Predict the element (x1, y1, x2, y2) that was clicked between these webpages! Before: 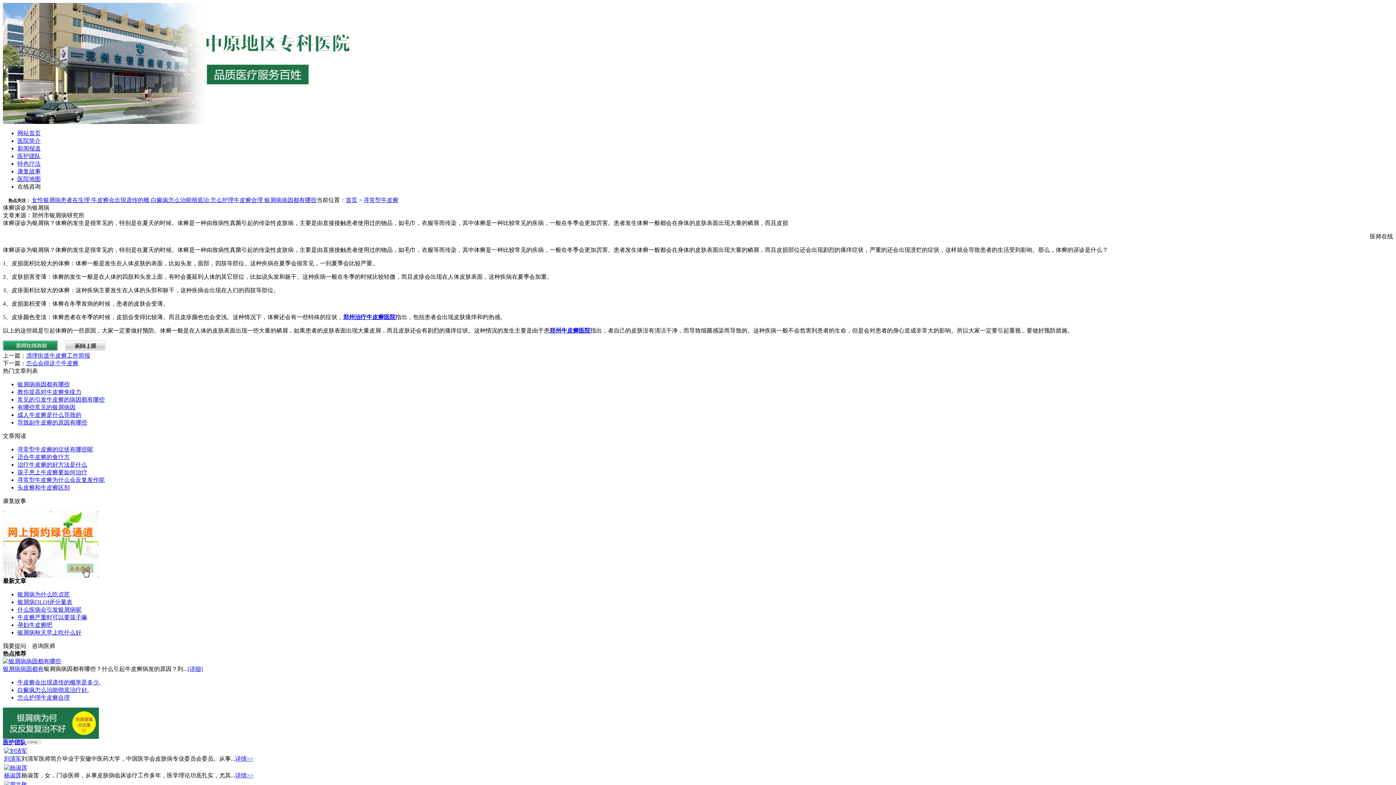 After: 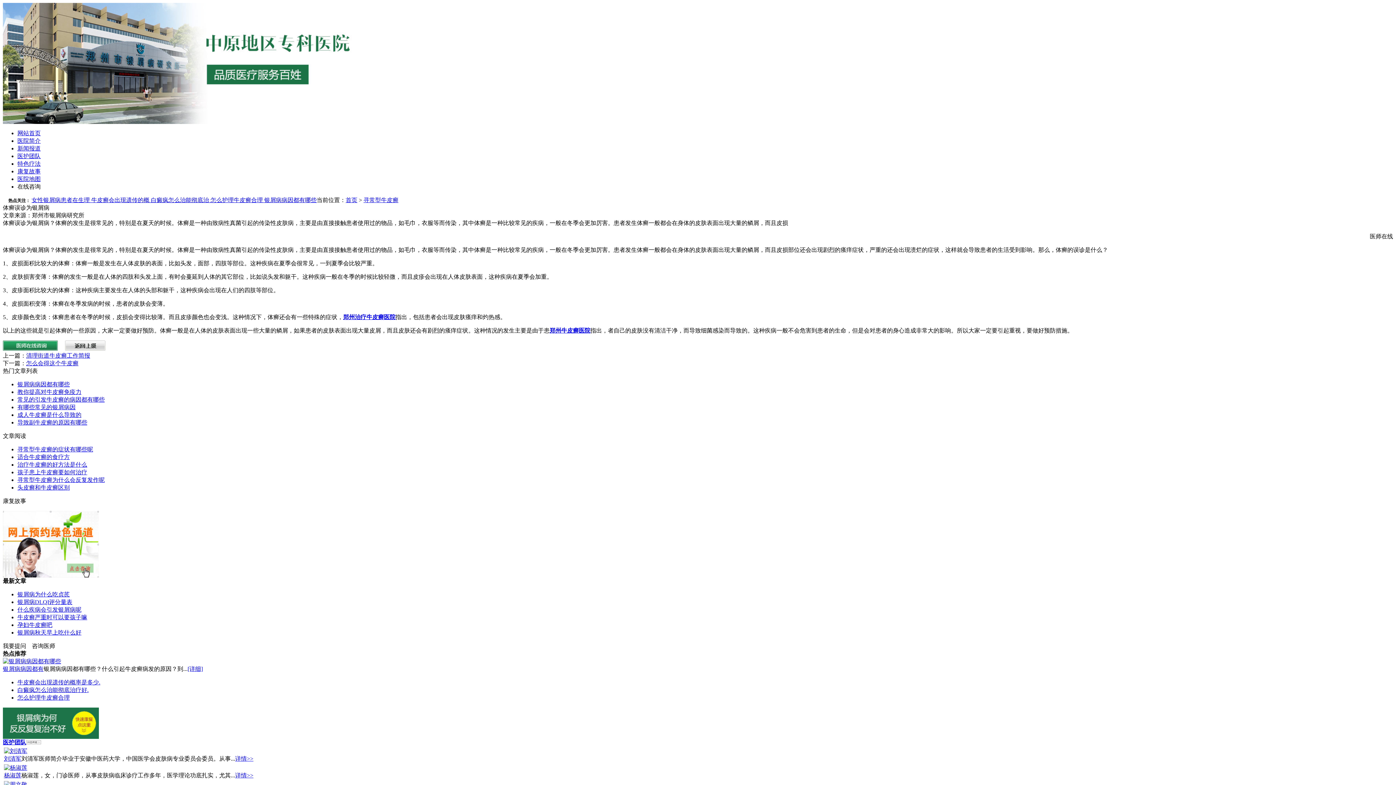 Action: bbox: (17, 137, 40, 144) label: 医院简介